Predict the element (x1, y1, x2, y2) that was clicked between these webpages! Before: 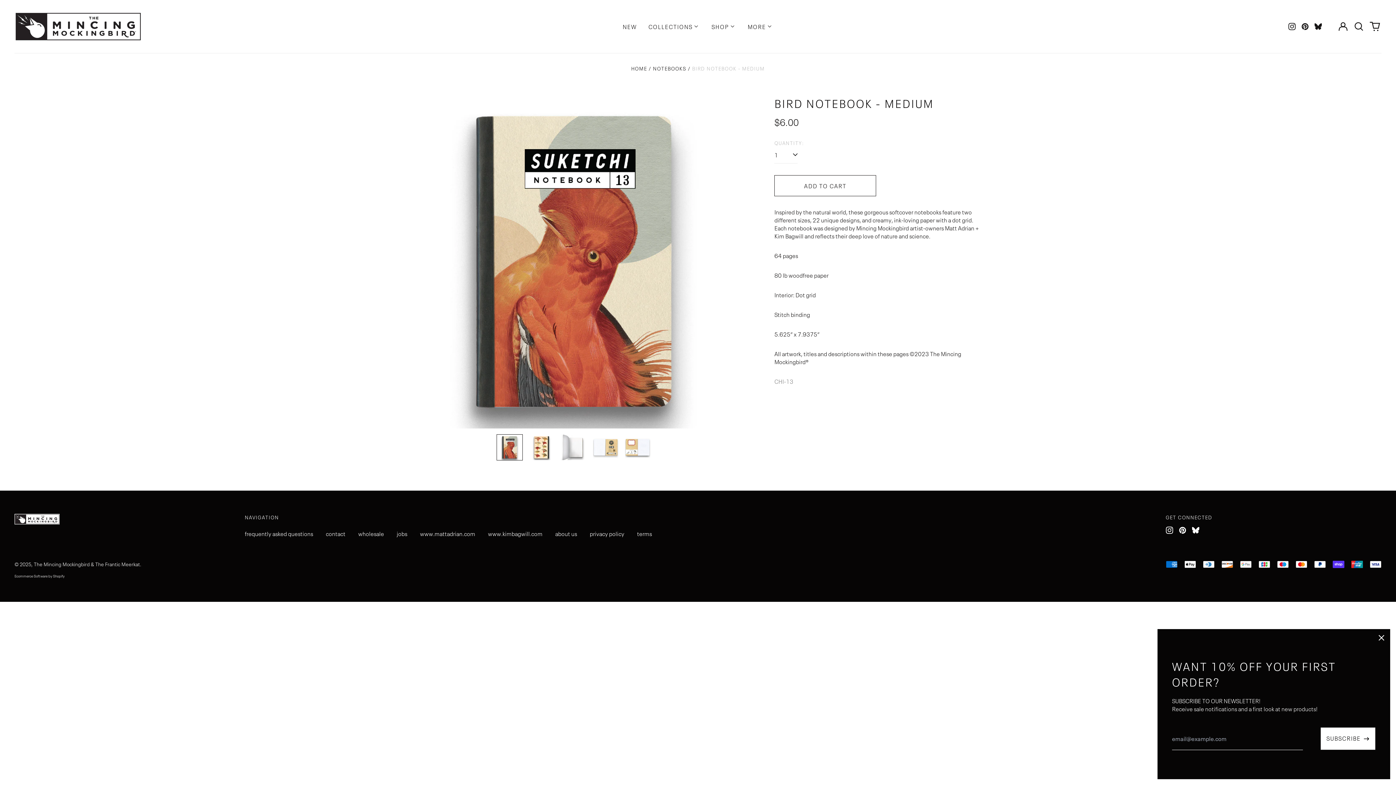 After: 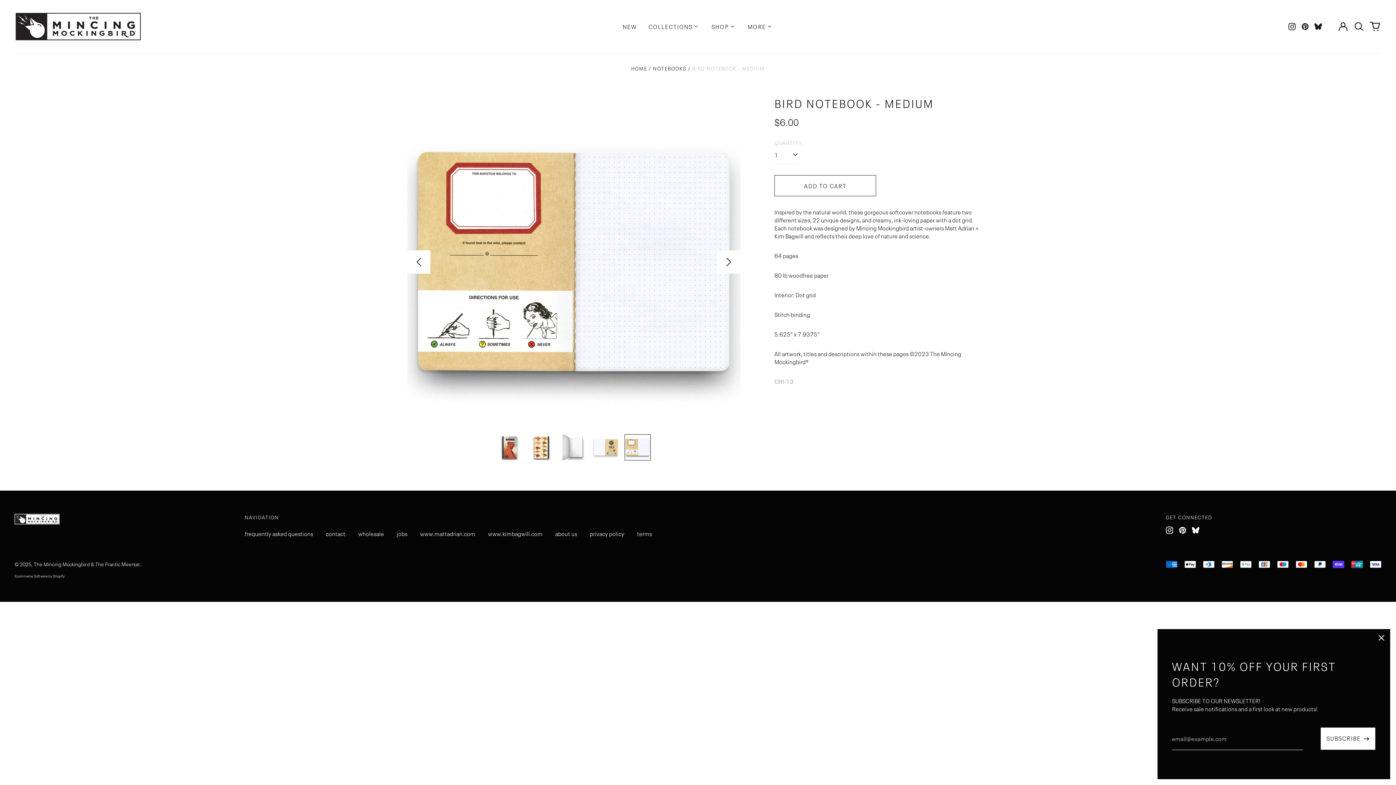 Action: bbox: (407, 250, 430, 273) label: Go to last slide